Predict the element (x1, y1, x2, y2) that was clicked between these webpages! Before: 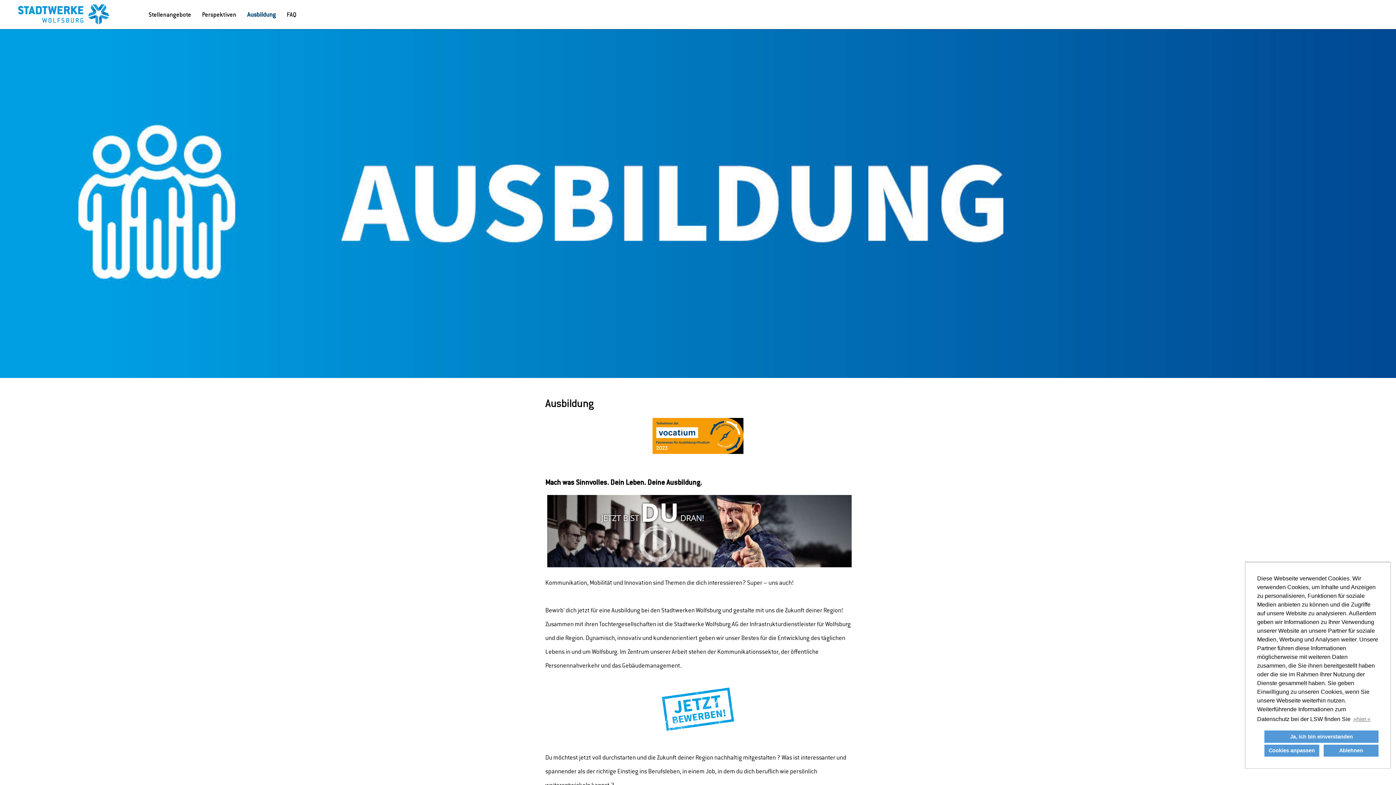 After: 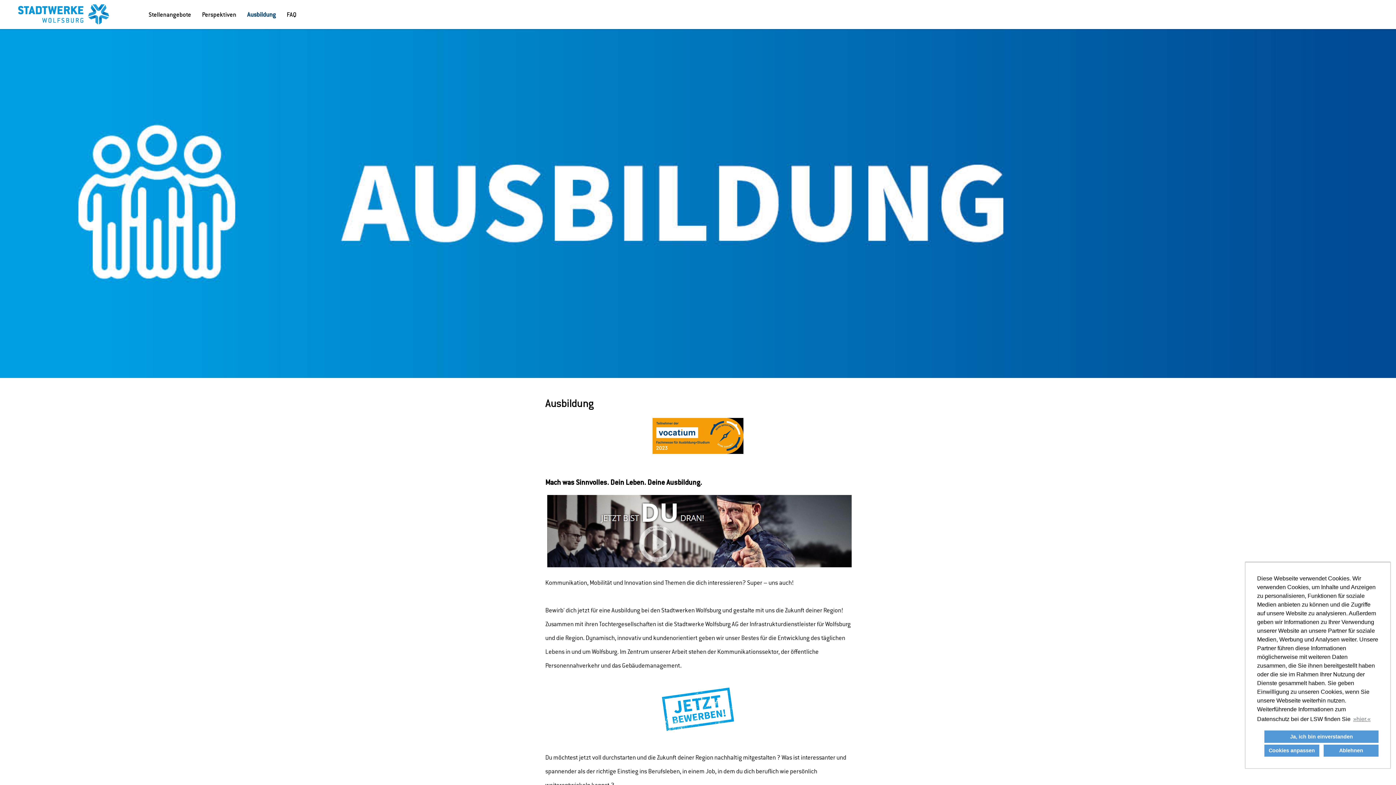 Action: bbox: (241, 5, 281, 23) label: Ausbildung